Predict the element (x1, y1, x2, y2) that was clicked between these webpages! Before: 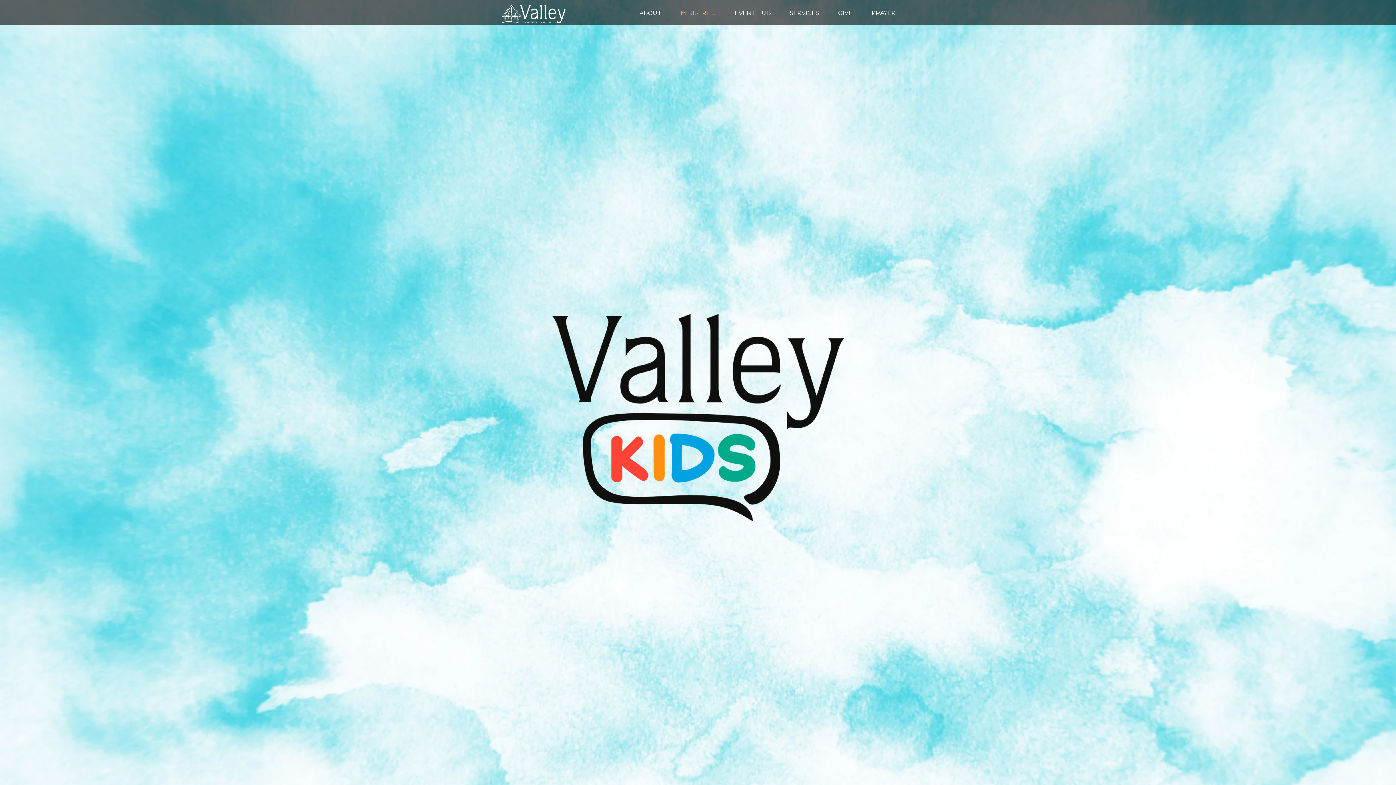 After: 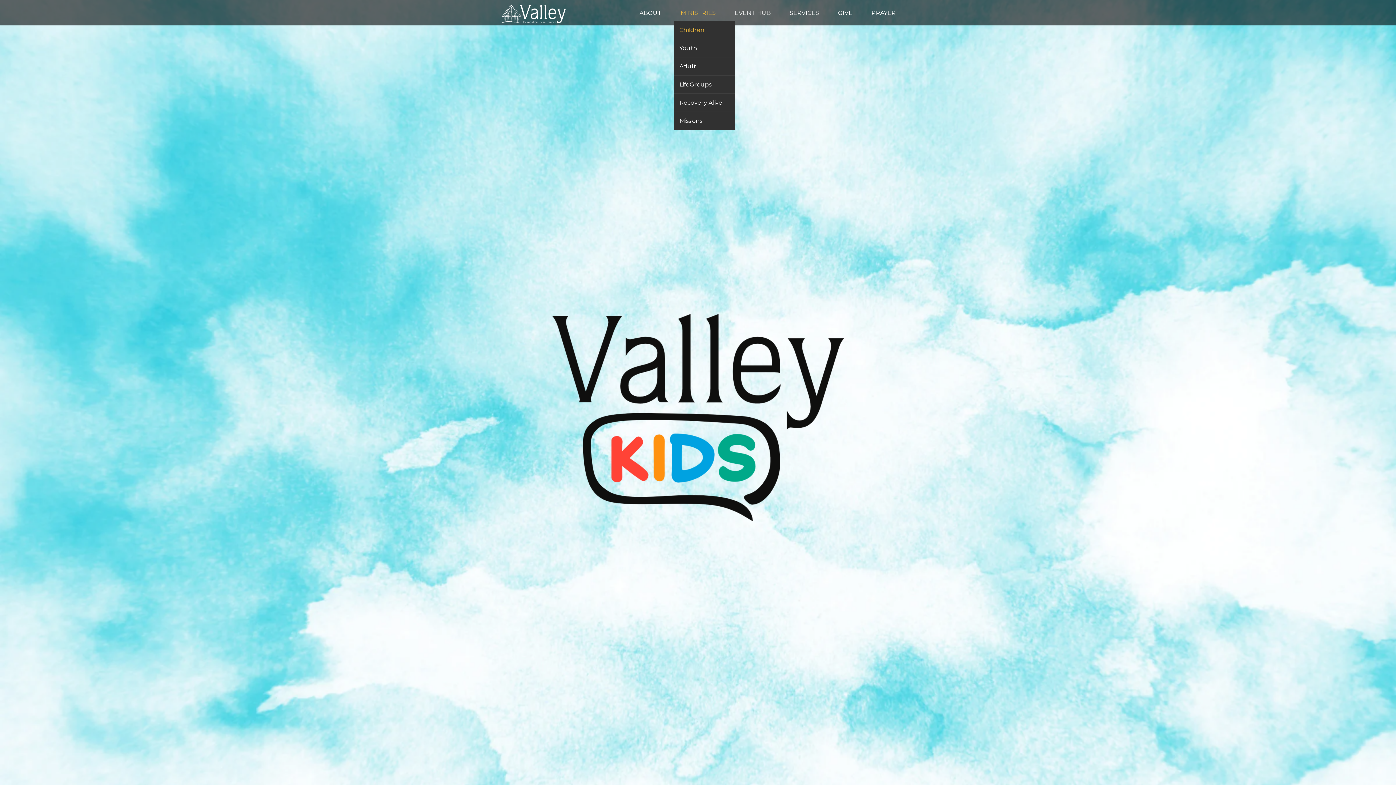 Action: bbox: (680, 9, 716, 16) label: MINISTRIES